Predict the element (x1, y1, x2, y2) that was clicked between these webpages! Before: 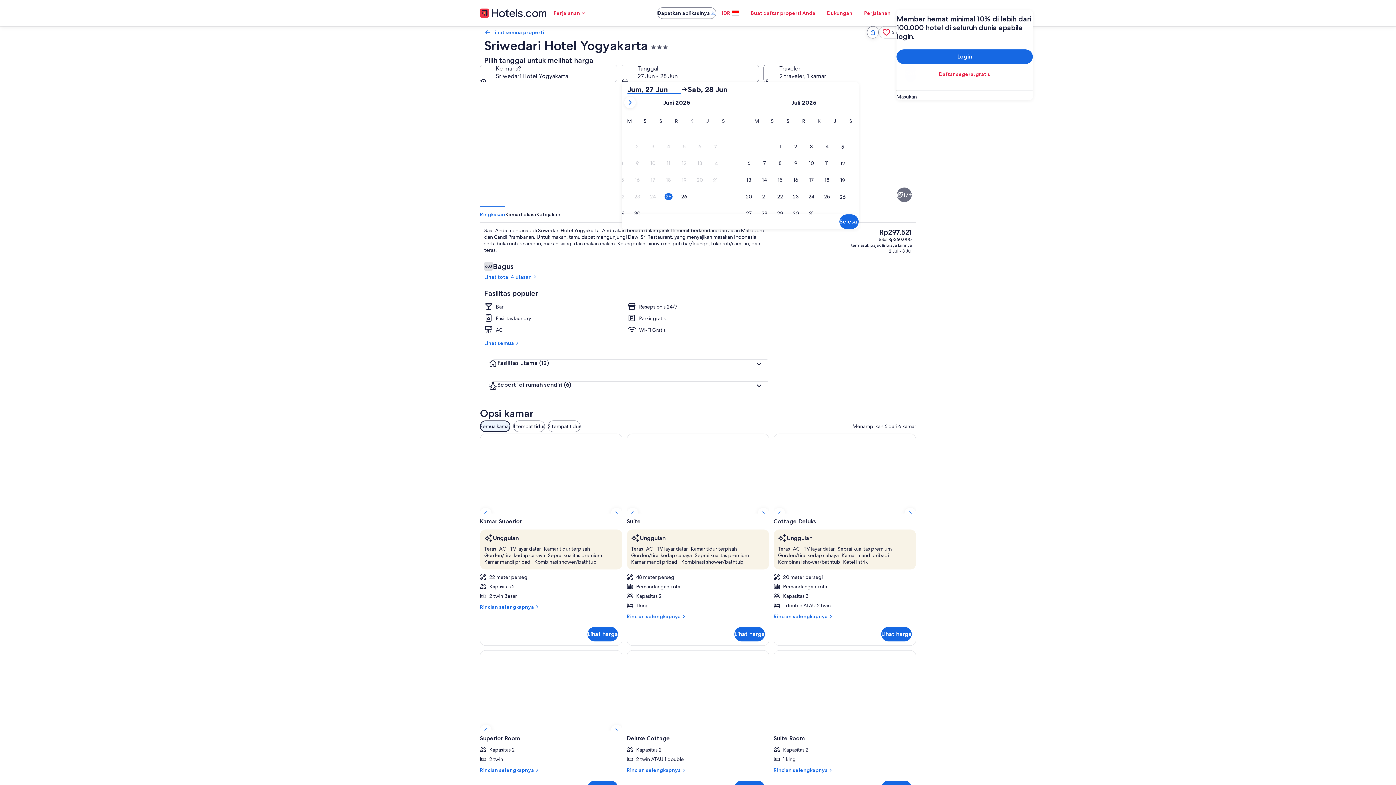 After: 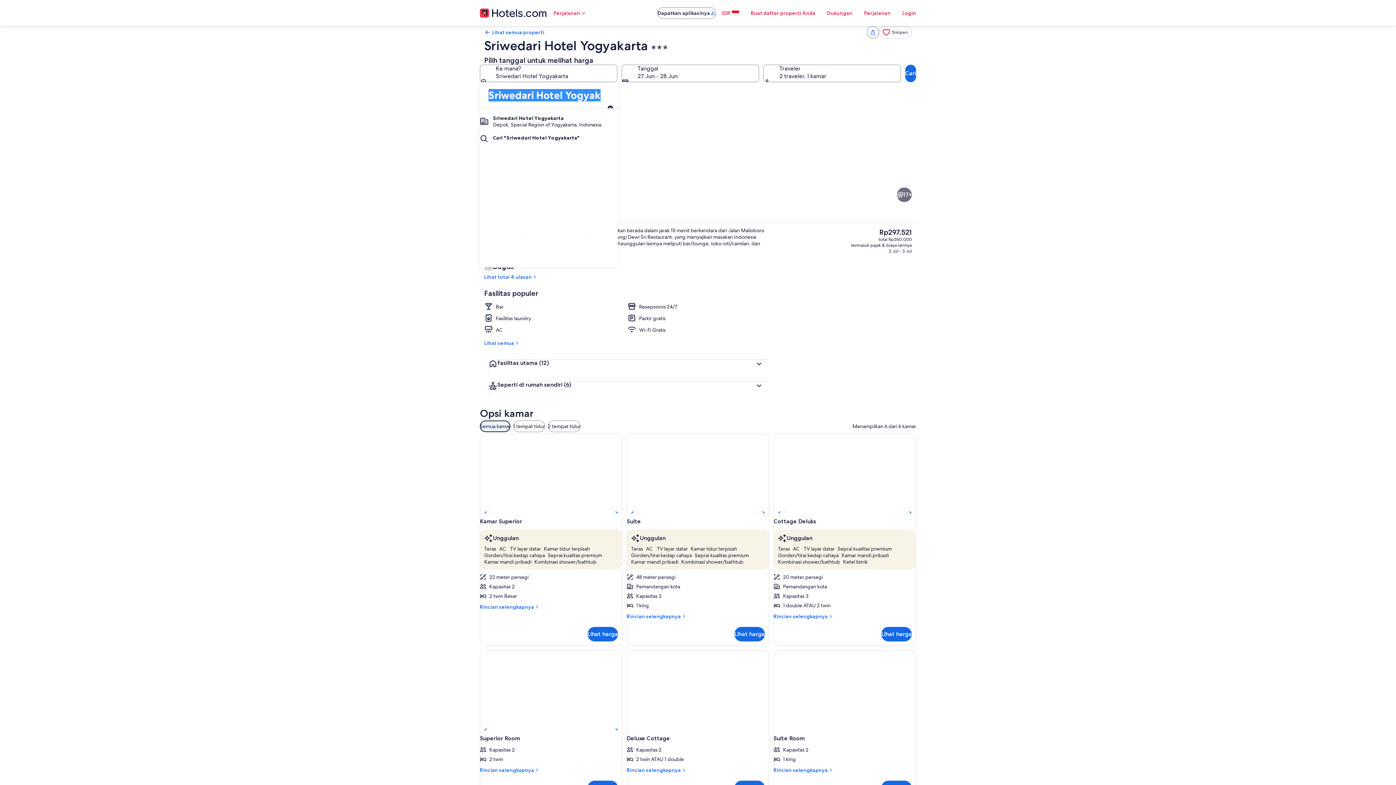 Action: label: Ke mana? Sriwedari Hotel Yogyakarta. Hasil tersedia., Sriwedari Hotel Yogyakarta bbox: (480, 64, 617, 82)